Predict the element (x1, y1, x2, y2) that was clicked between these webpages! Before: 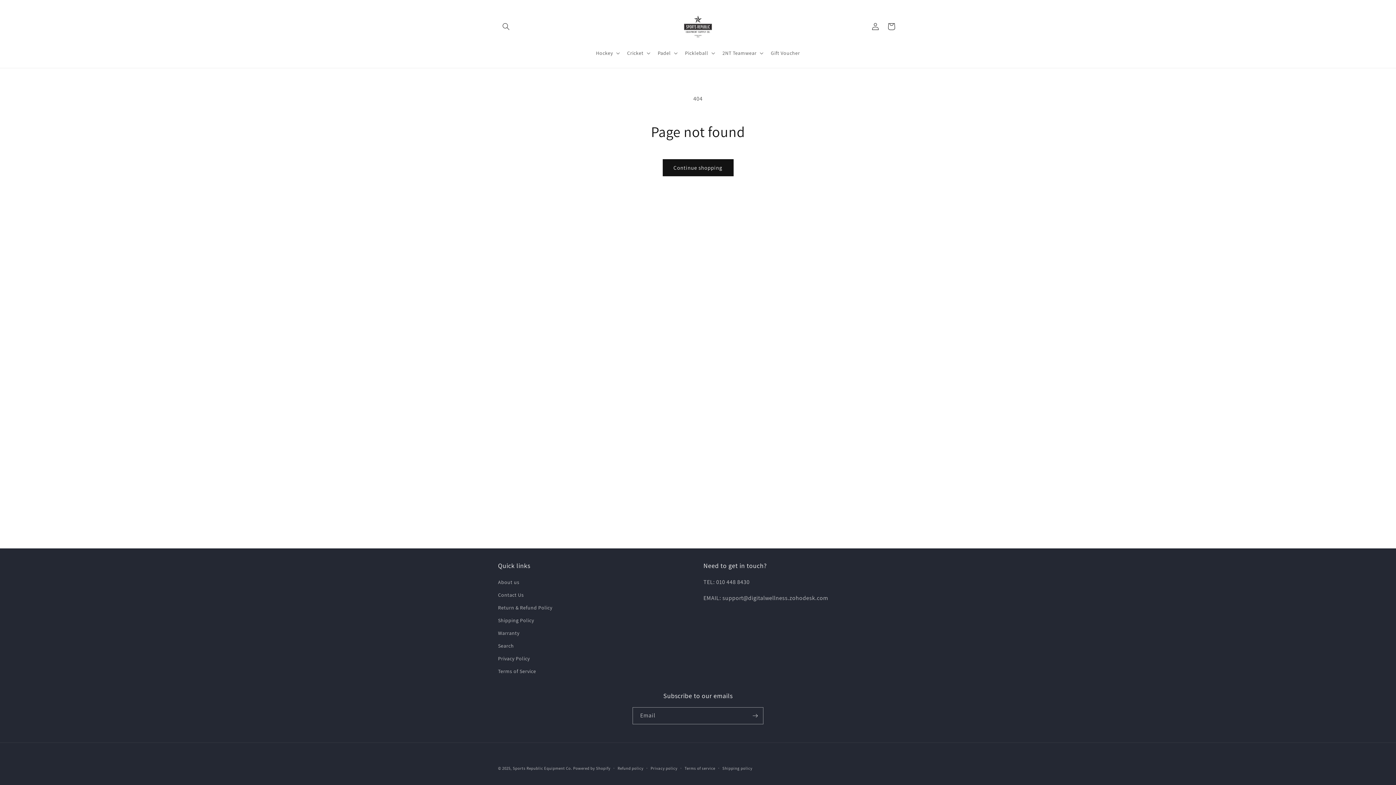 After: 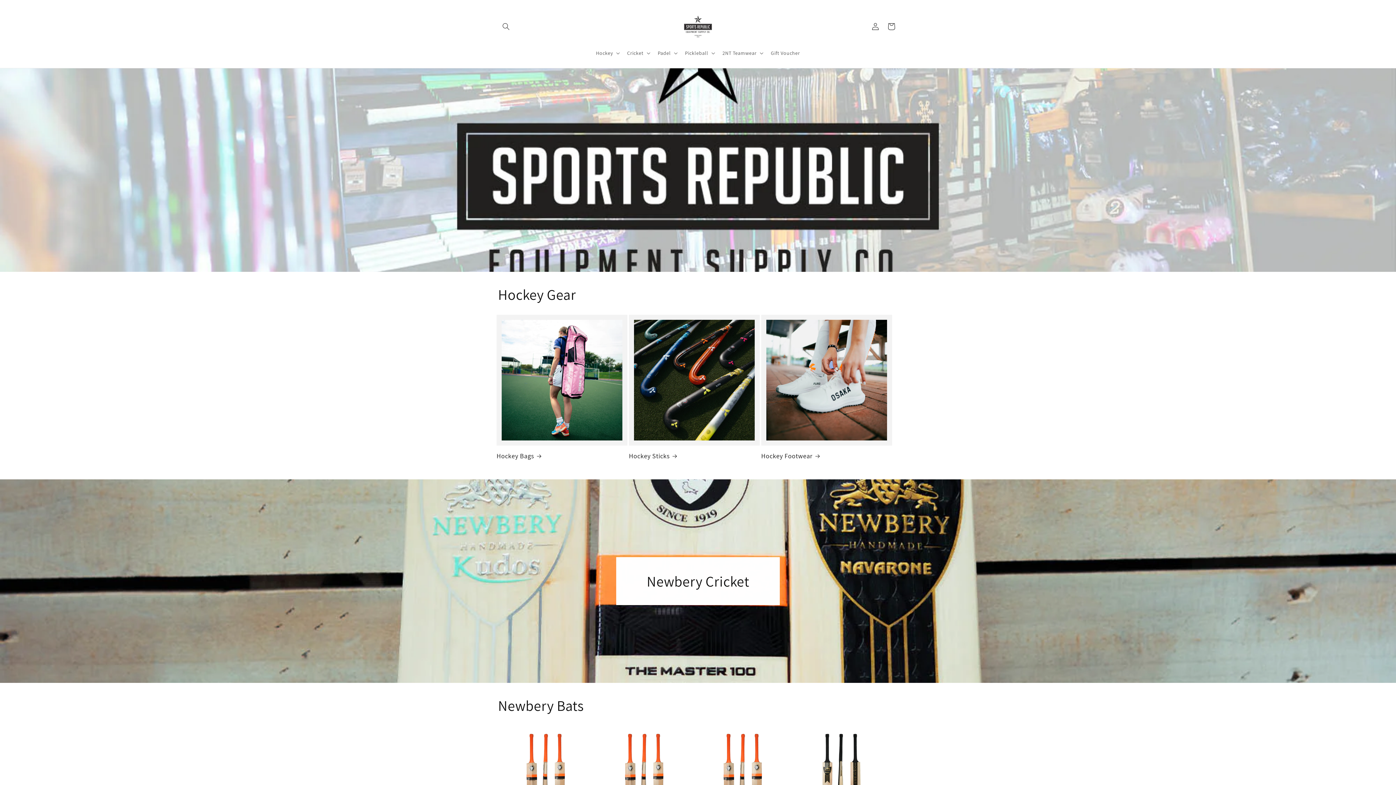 Action: bbox: (679, 7, 717, 45)